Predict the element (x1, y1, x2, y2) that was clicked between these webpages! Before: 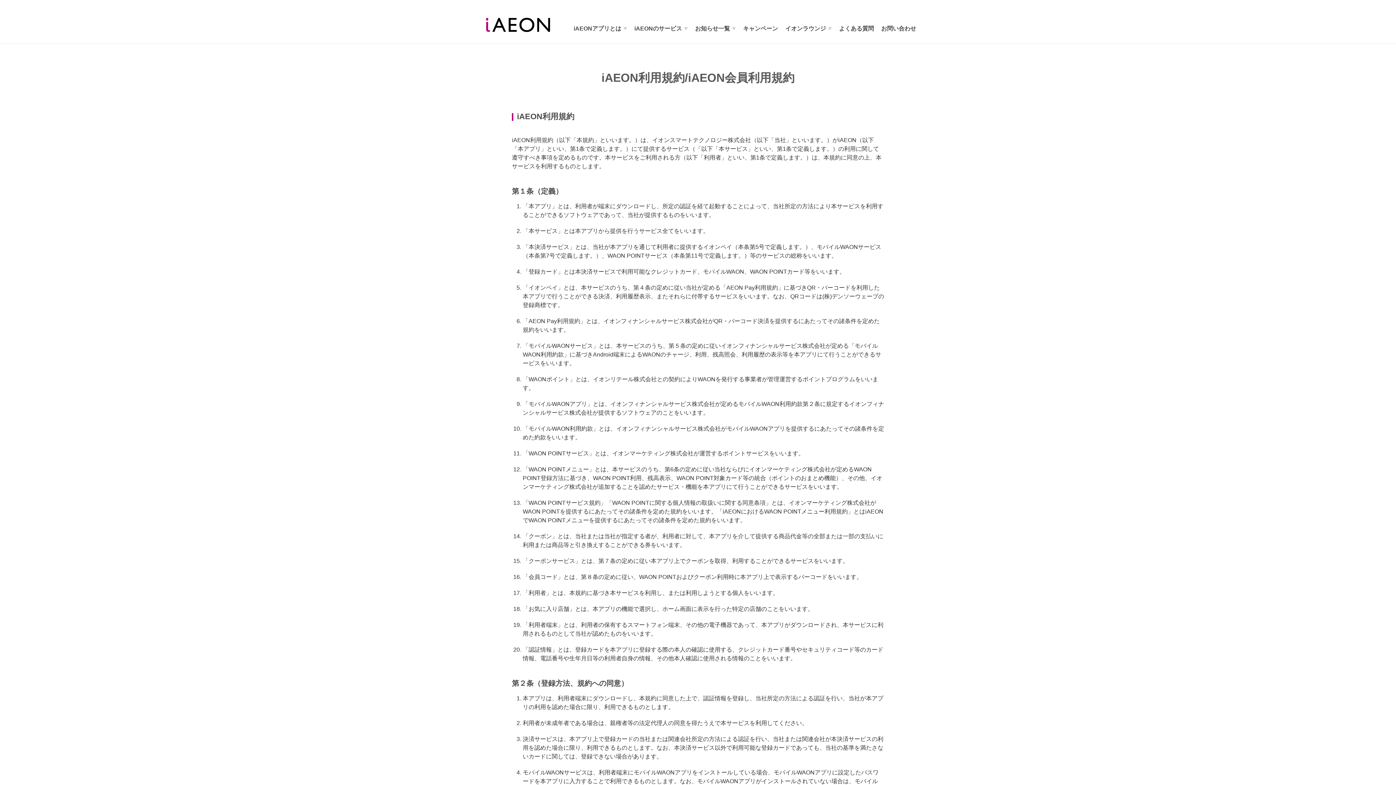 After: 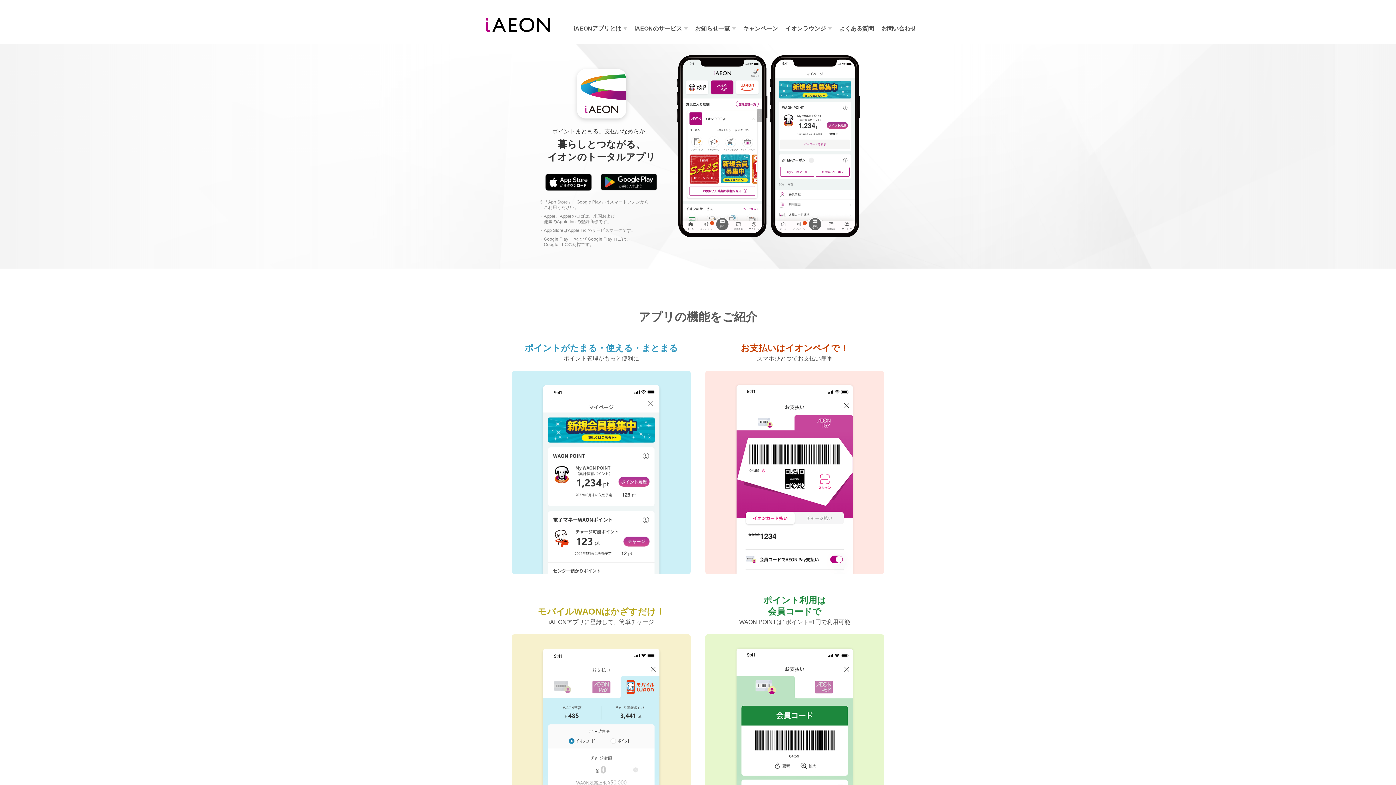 Action: bbox: (486, 17, 550, 23)